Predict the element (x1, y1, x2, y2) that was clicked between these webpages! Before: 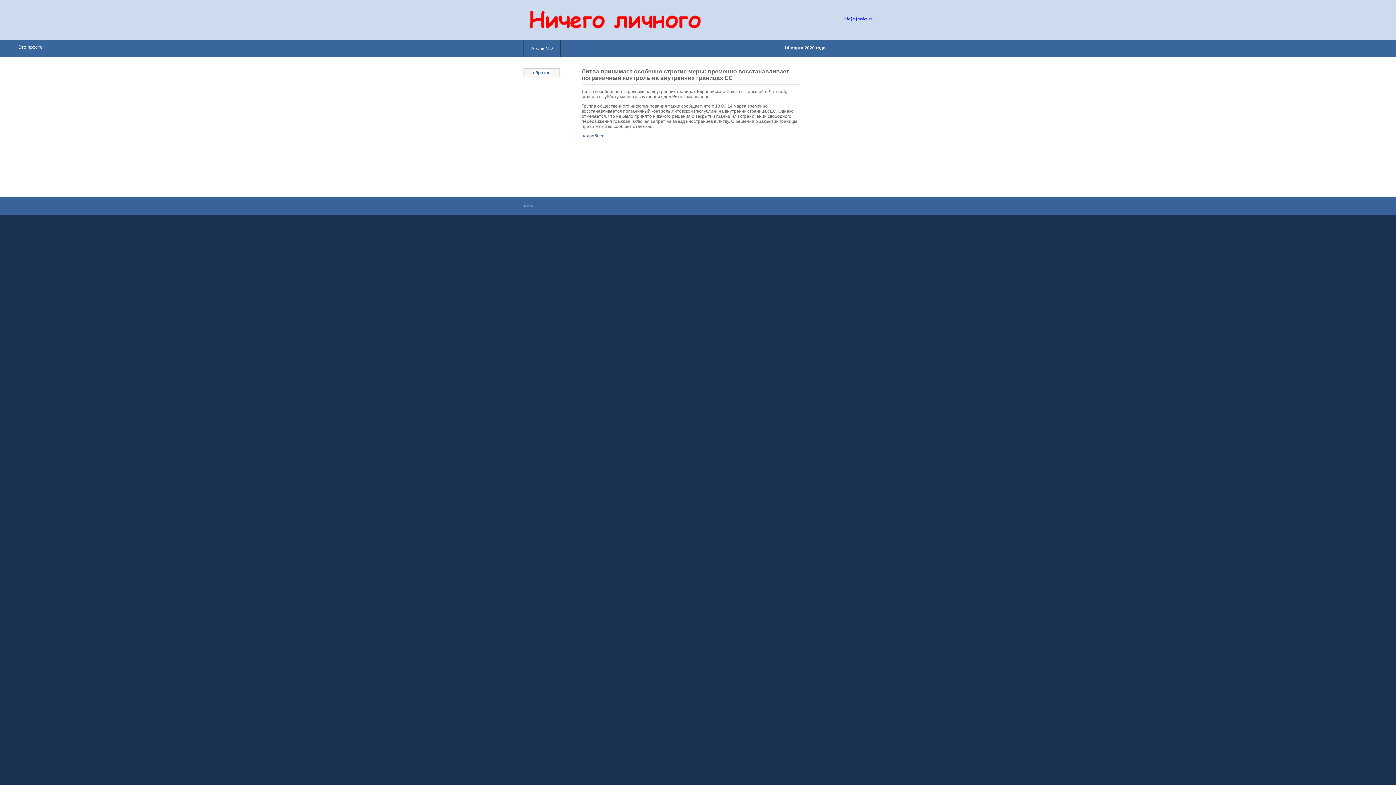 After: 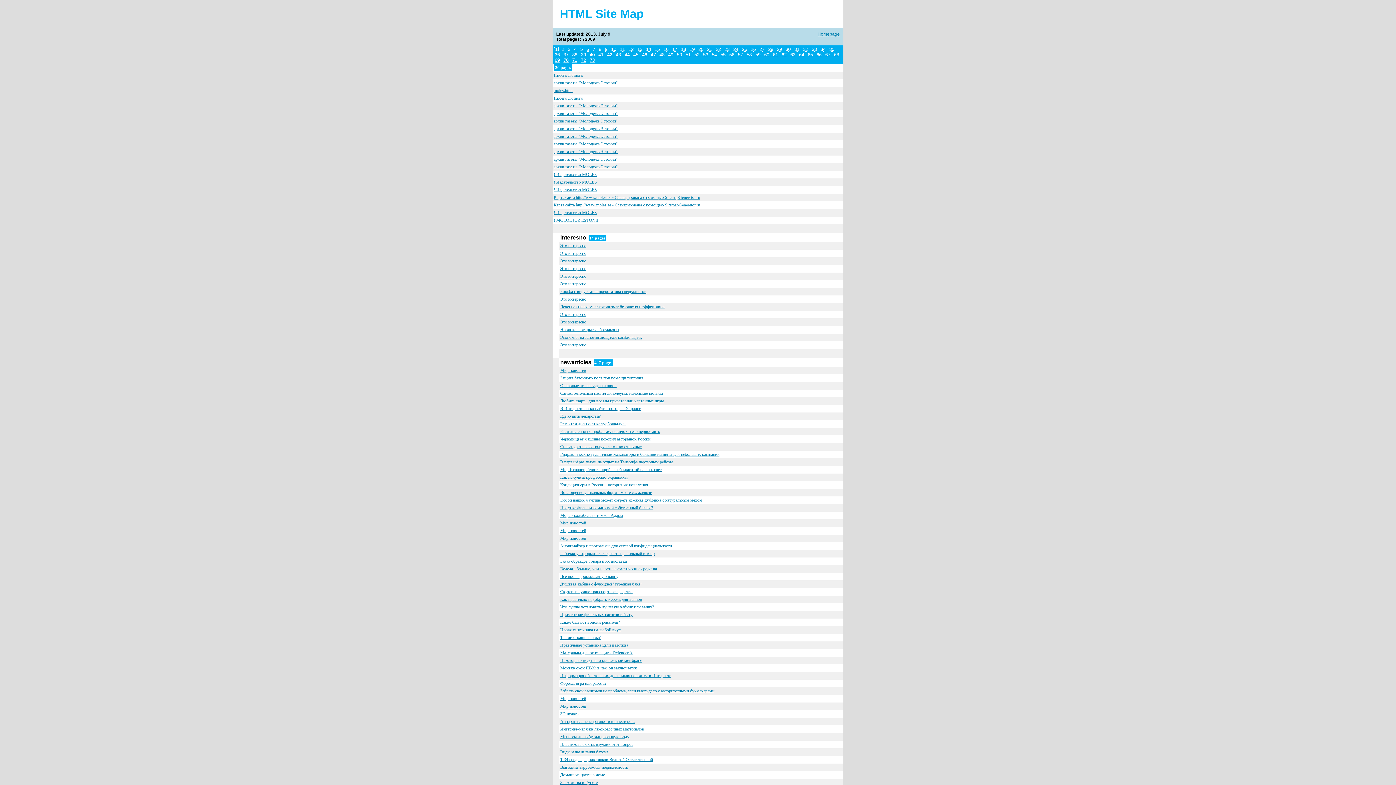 Action: label: sitemap bbox: (523, 204, 533, 208)